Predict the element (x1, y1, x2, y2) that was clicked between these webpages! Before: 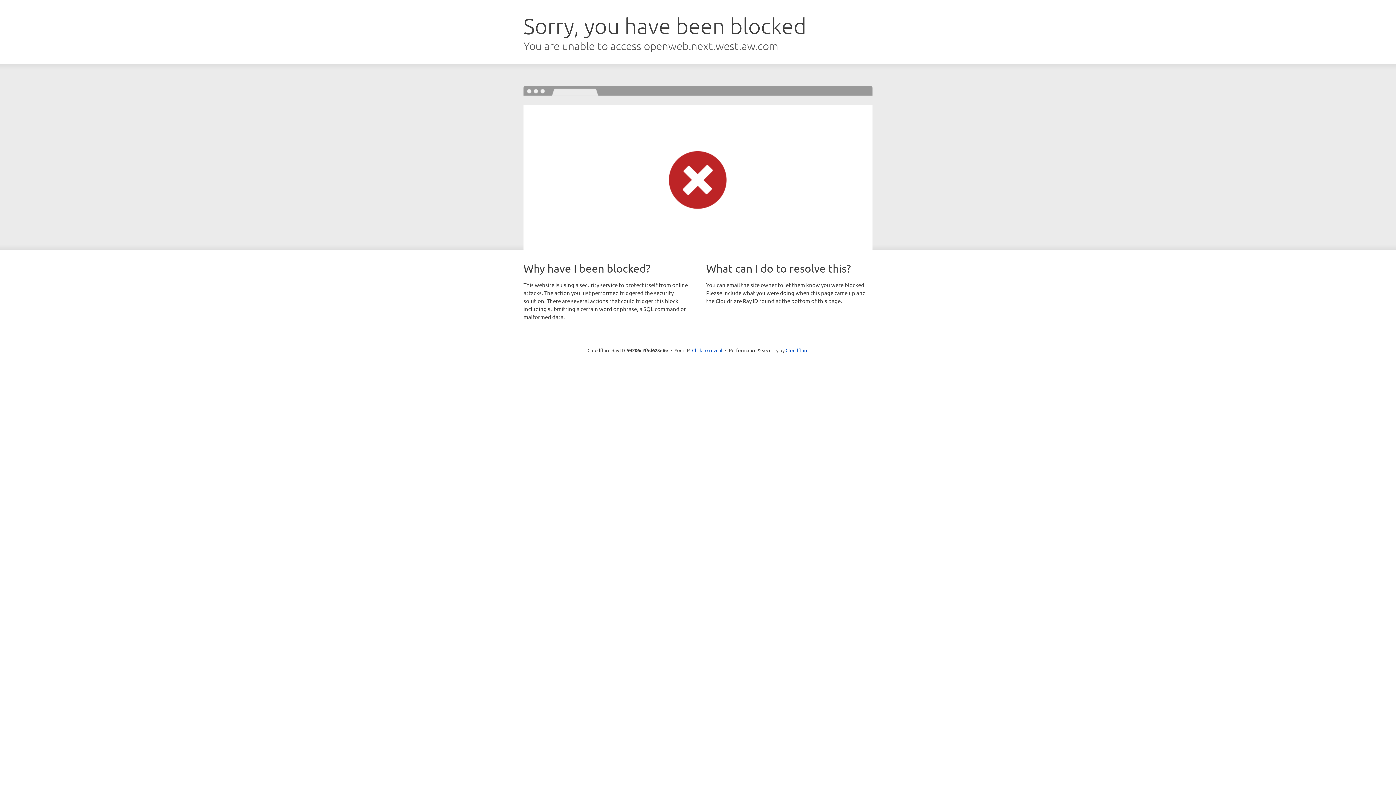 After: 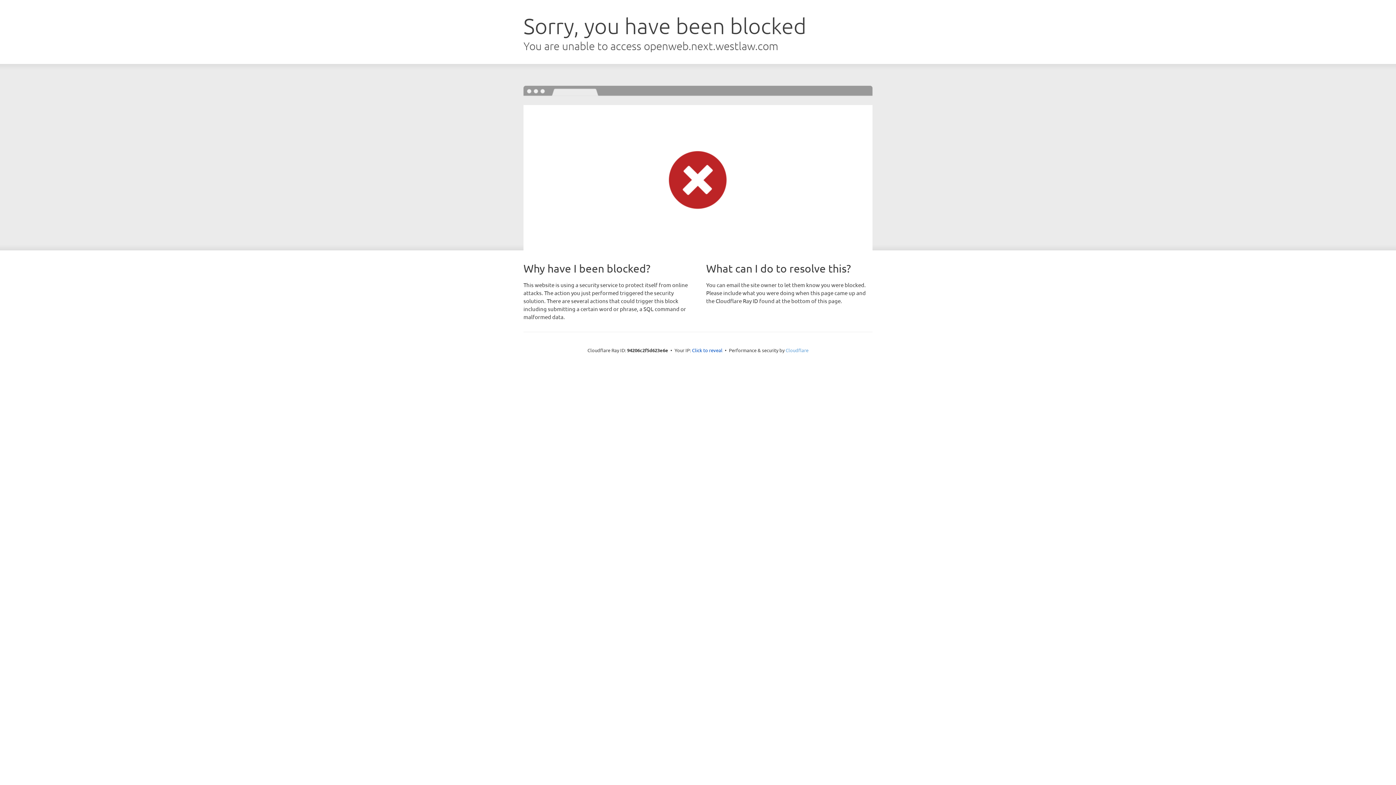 Action: label: Cloudflare bbox: (785, 347, 808, 353)